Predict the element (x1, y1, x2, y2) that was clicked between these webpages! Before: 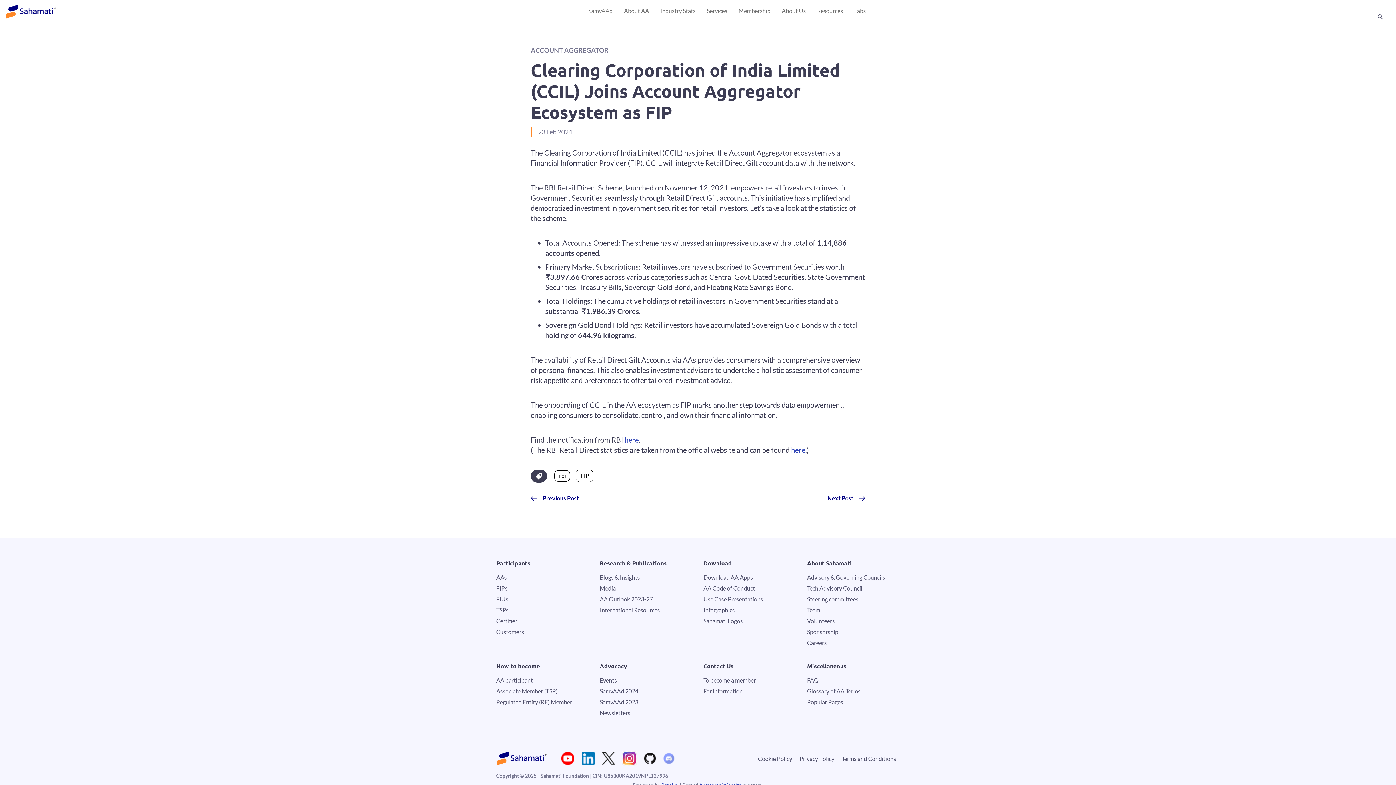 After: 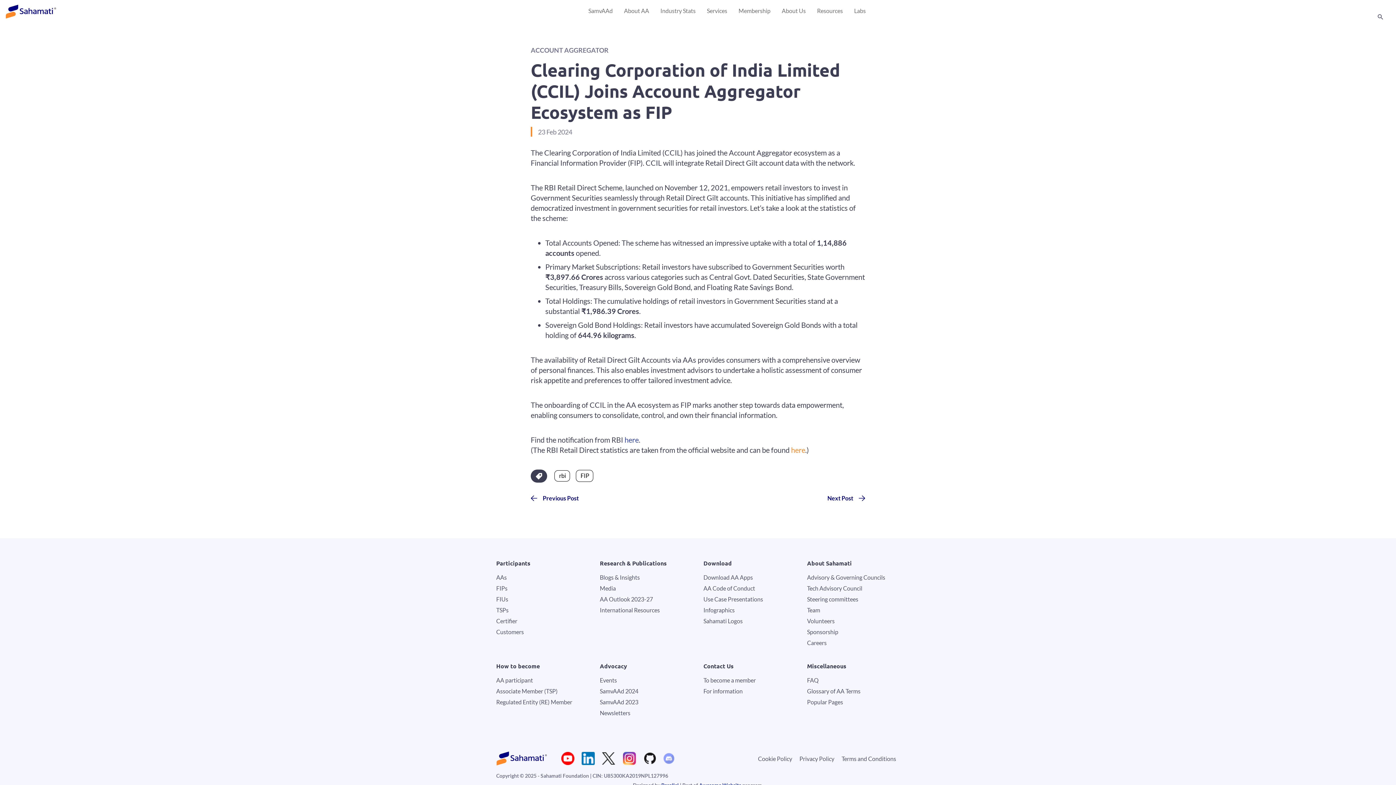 Action: bbox: (791, 445, 805, 454) label: here